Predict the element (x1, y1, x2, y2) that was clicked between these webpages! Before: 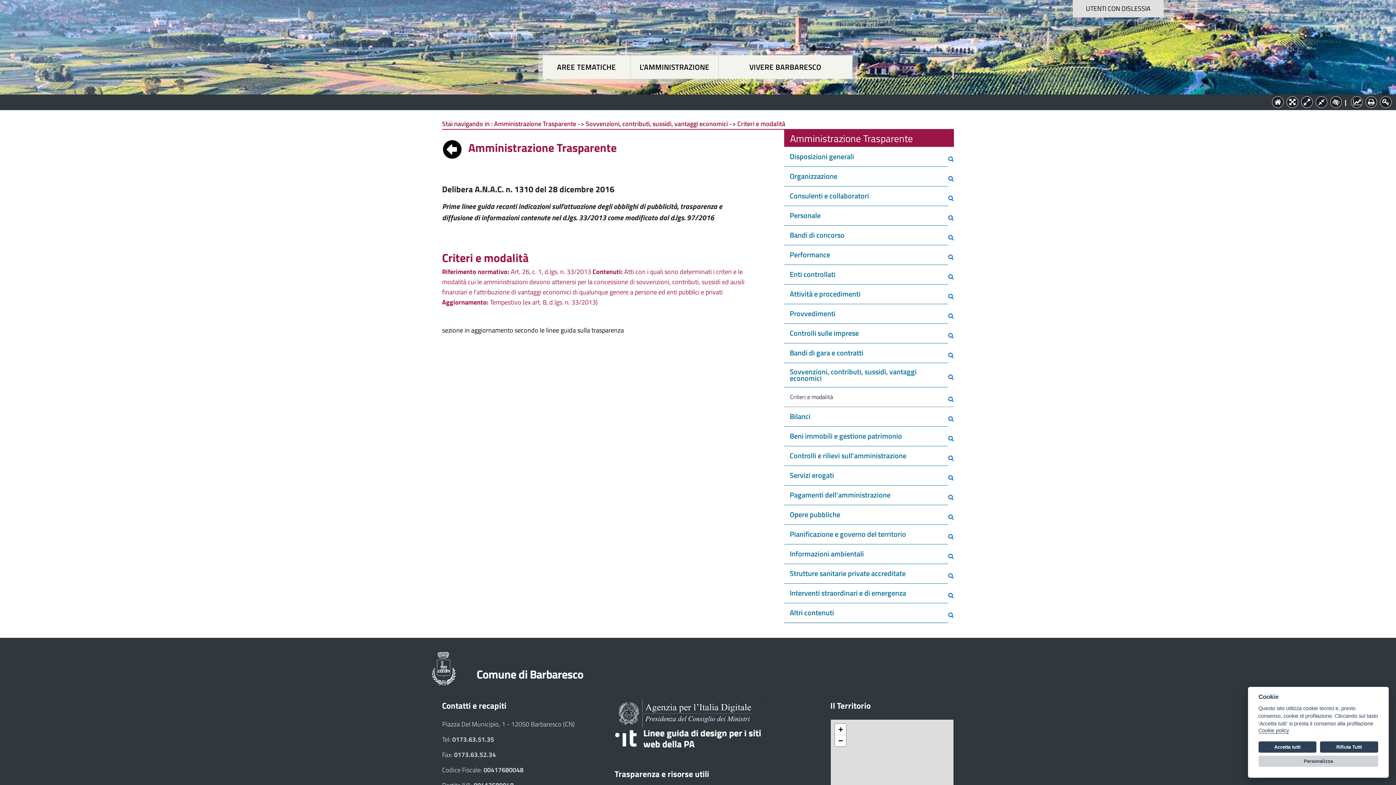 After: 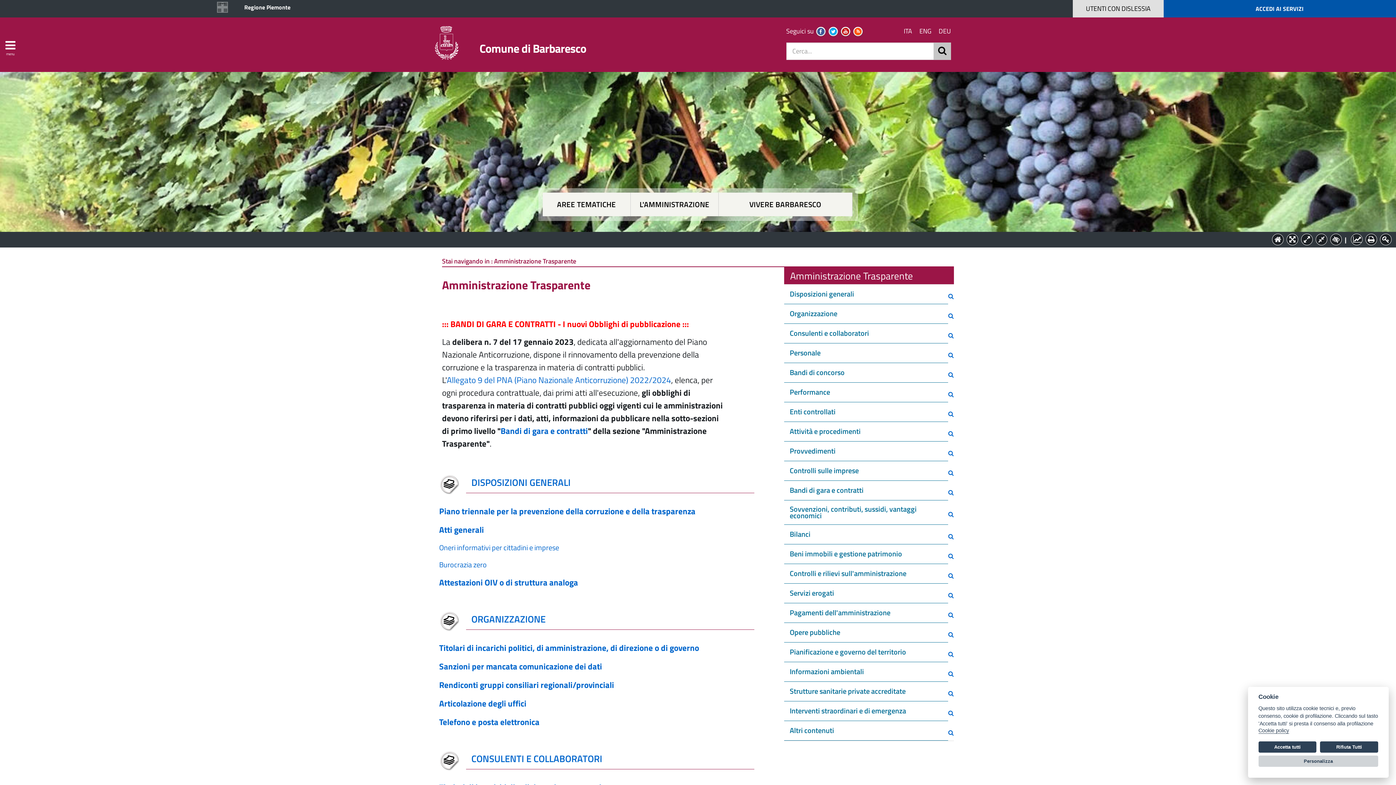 Action: label:   bbox: (948, 446, 953, 462)